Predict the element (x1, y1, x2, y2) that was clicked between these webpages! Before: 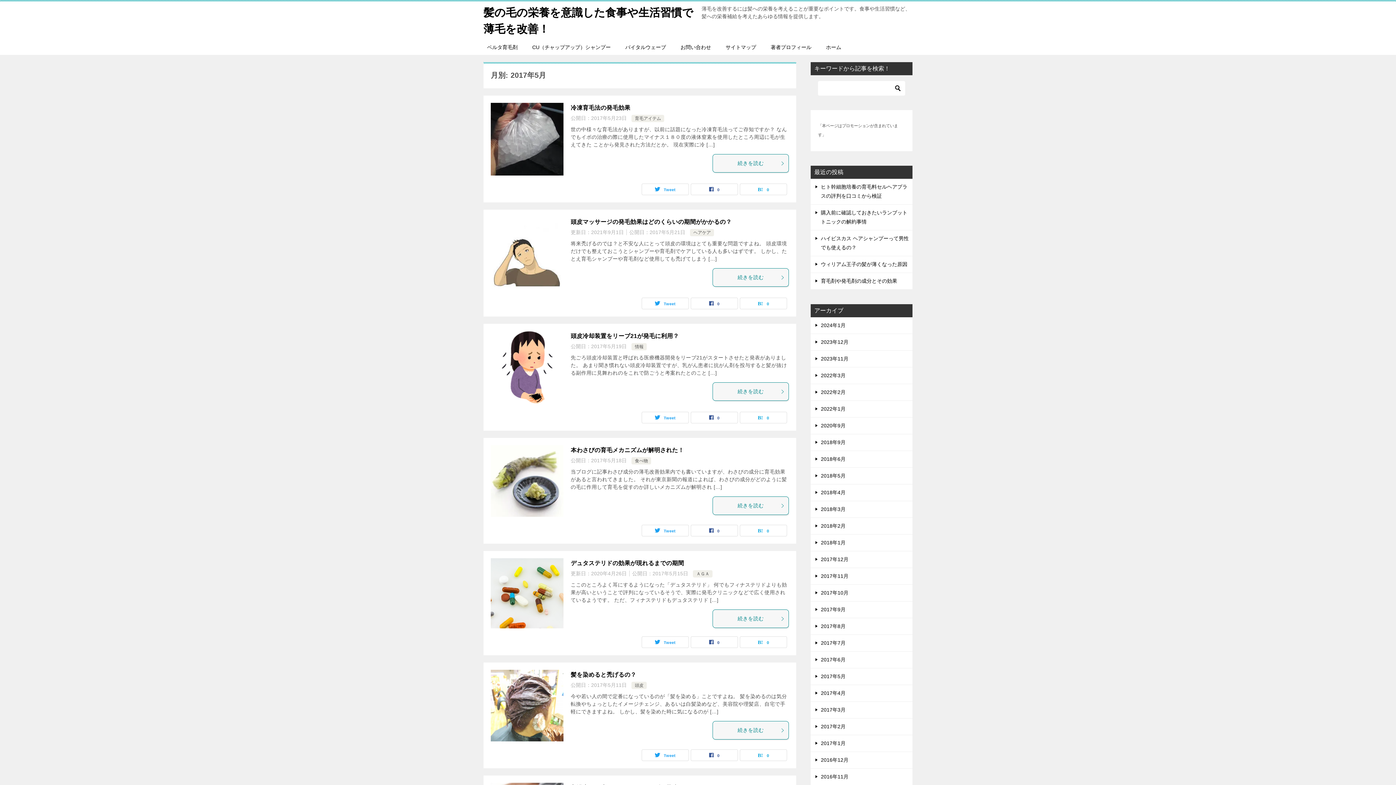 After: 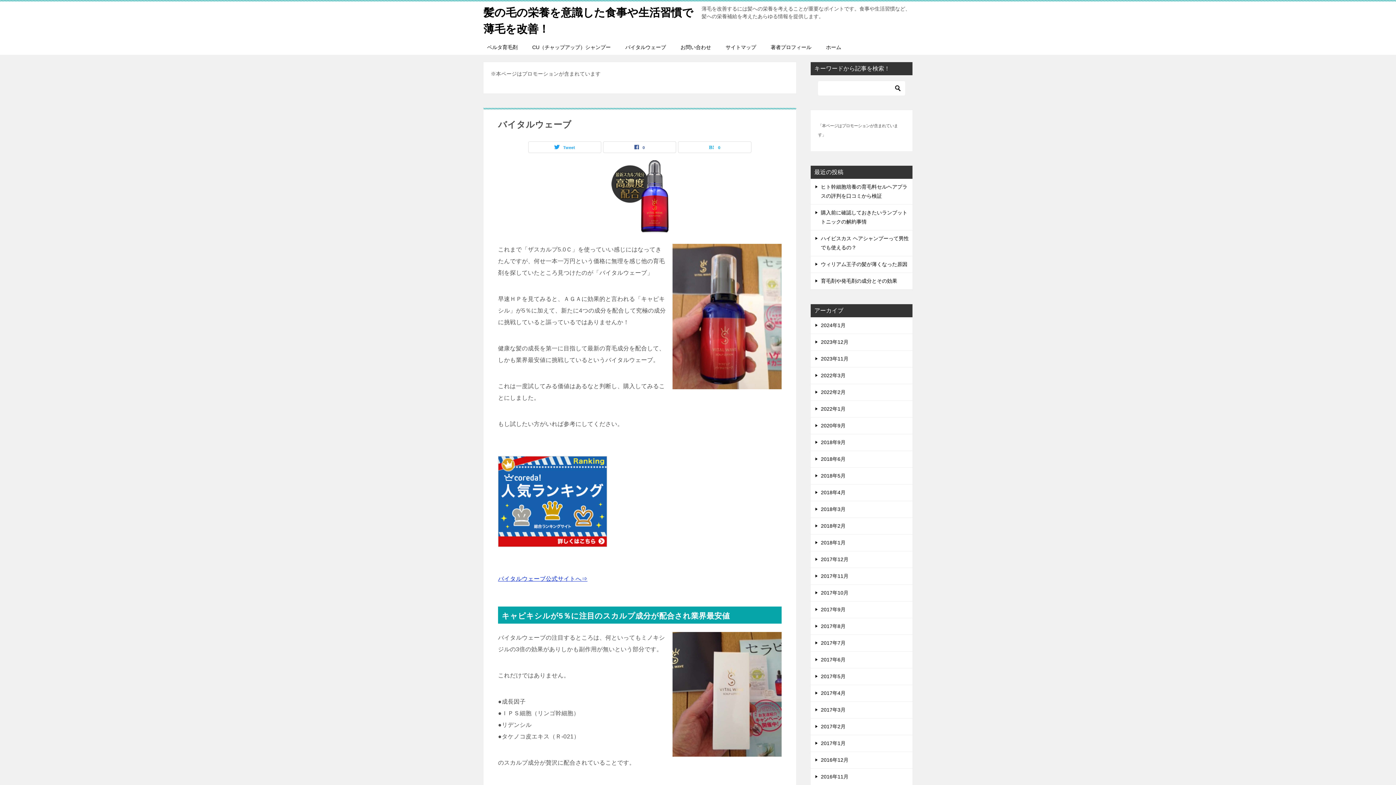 Action: bbox: (618, 40, 673, 54) label: バイタルウェーブ